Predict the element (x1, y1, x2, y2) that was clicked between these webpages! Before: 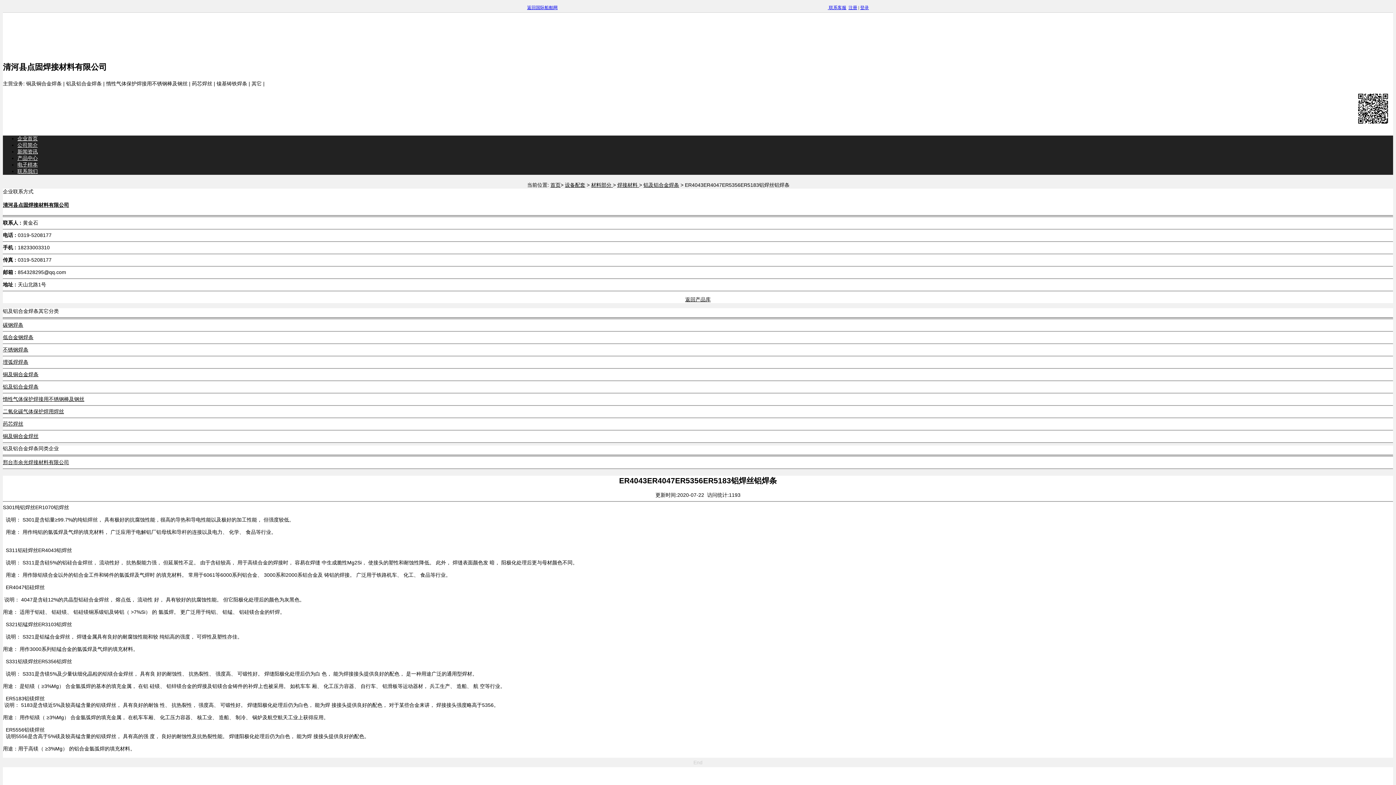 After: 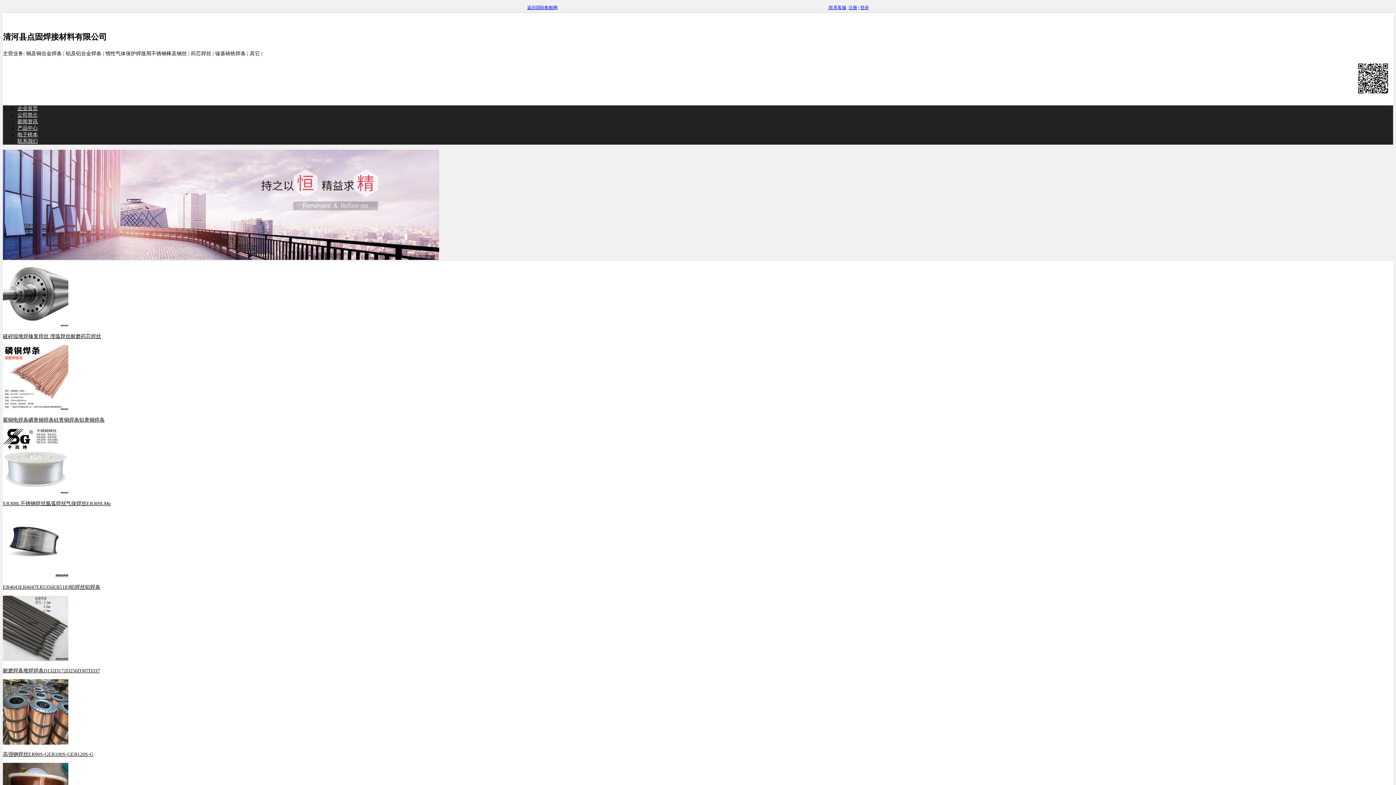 Action: bbox: (685, 293, 710, 306) label: 返回产品库